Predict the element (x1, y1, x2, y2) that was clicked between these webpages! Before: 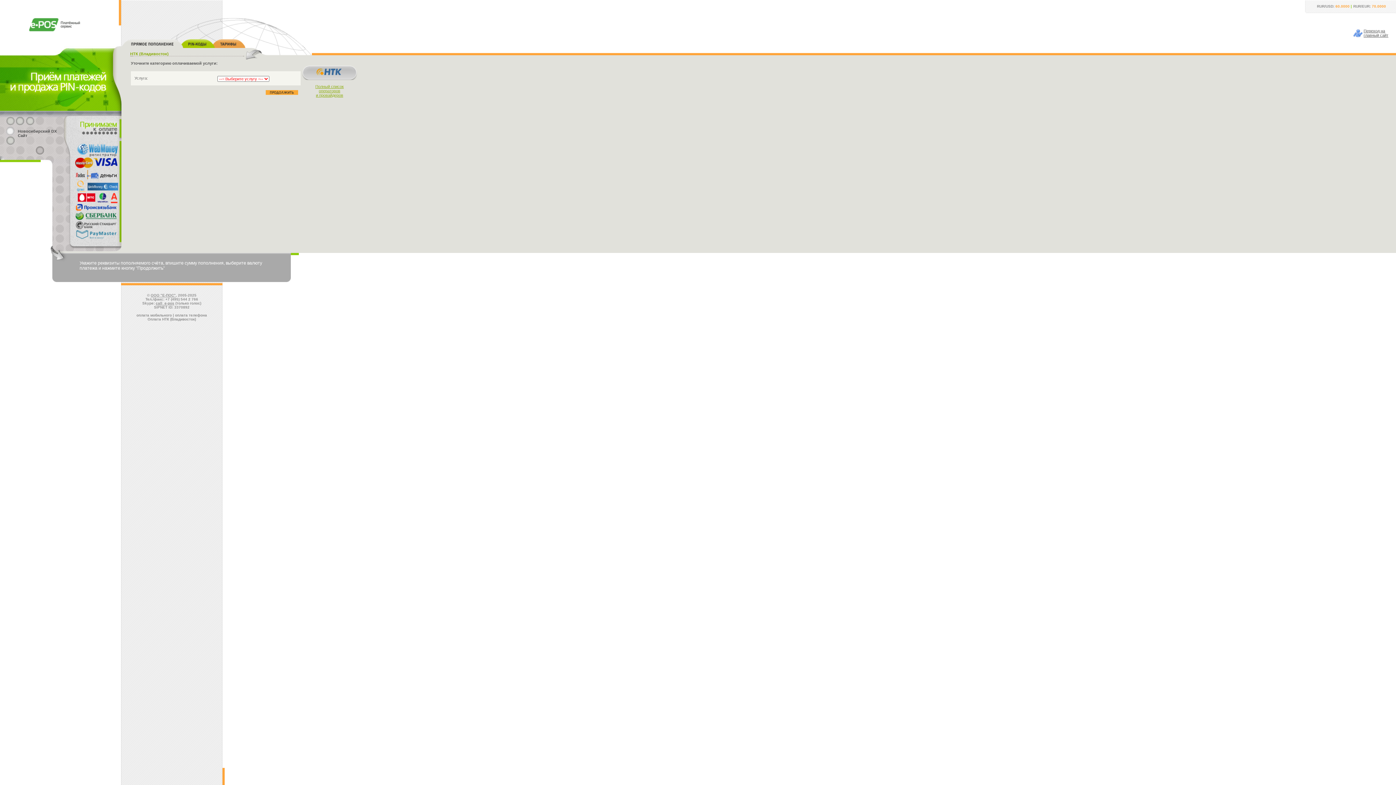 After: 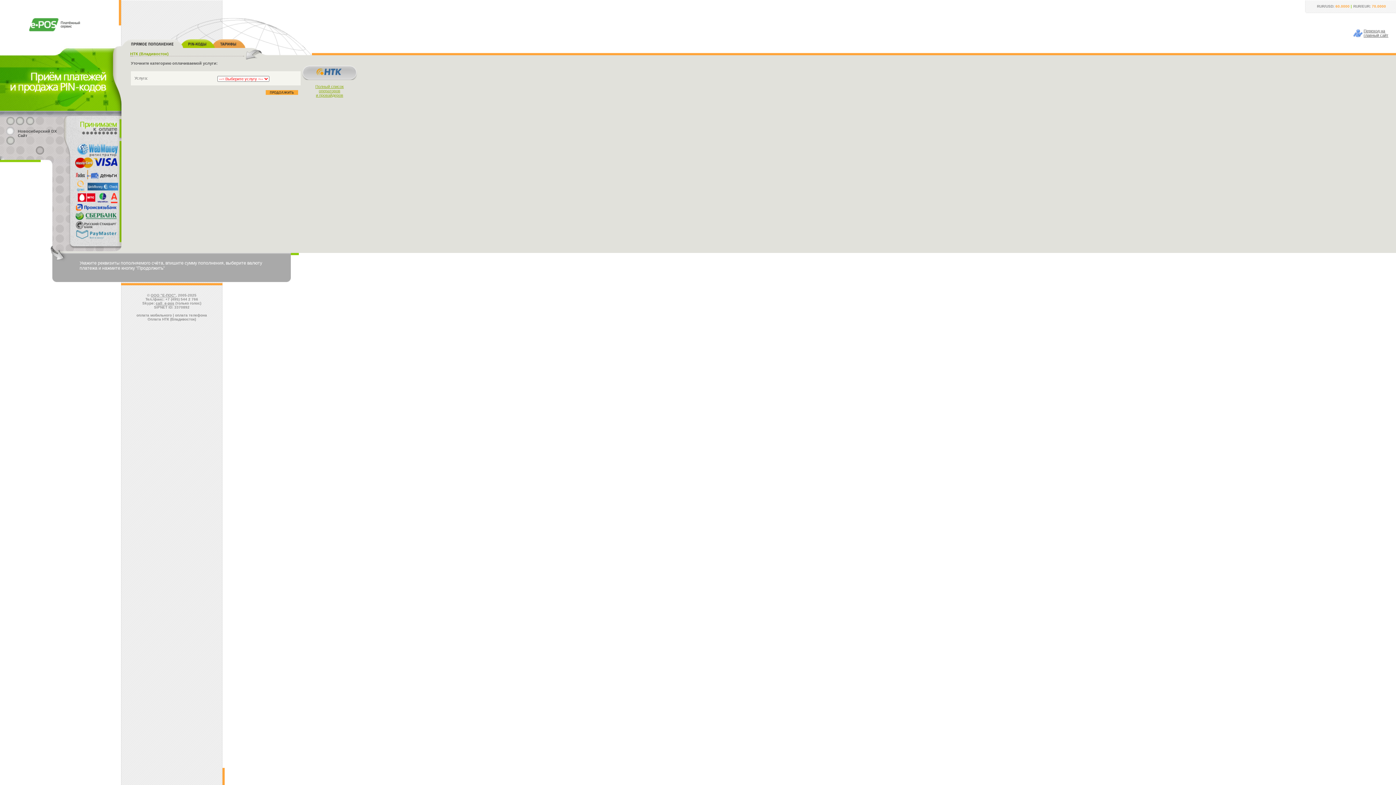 Action: bbox: (73, 188, 87, 193)